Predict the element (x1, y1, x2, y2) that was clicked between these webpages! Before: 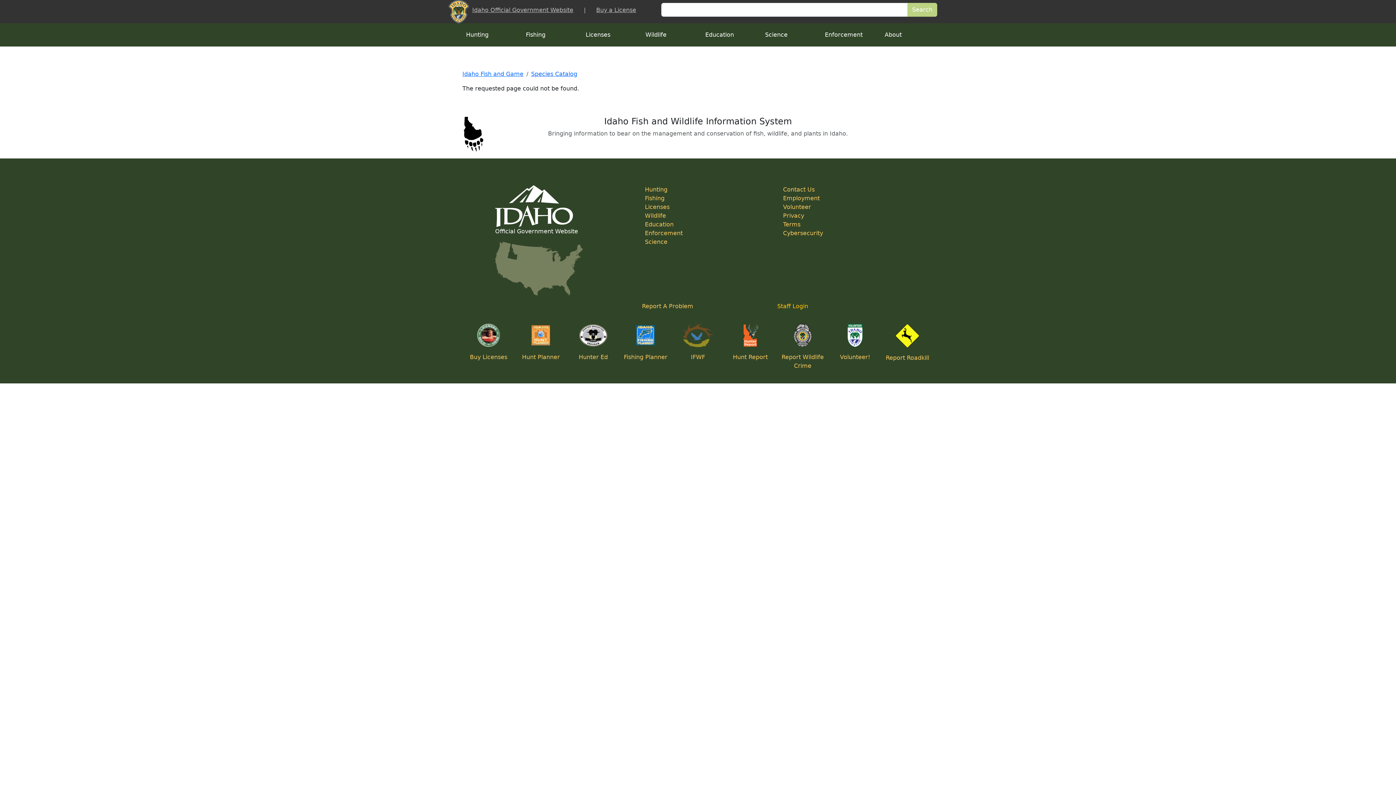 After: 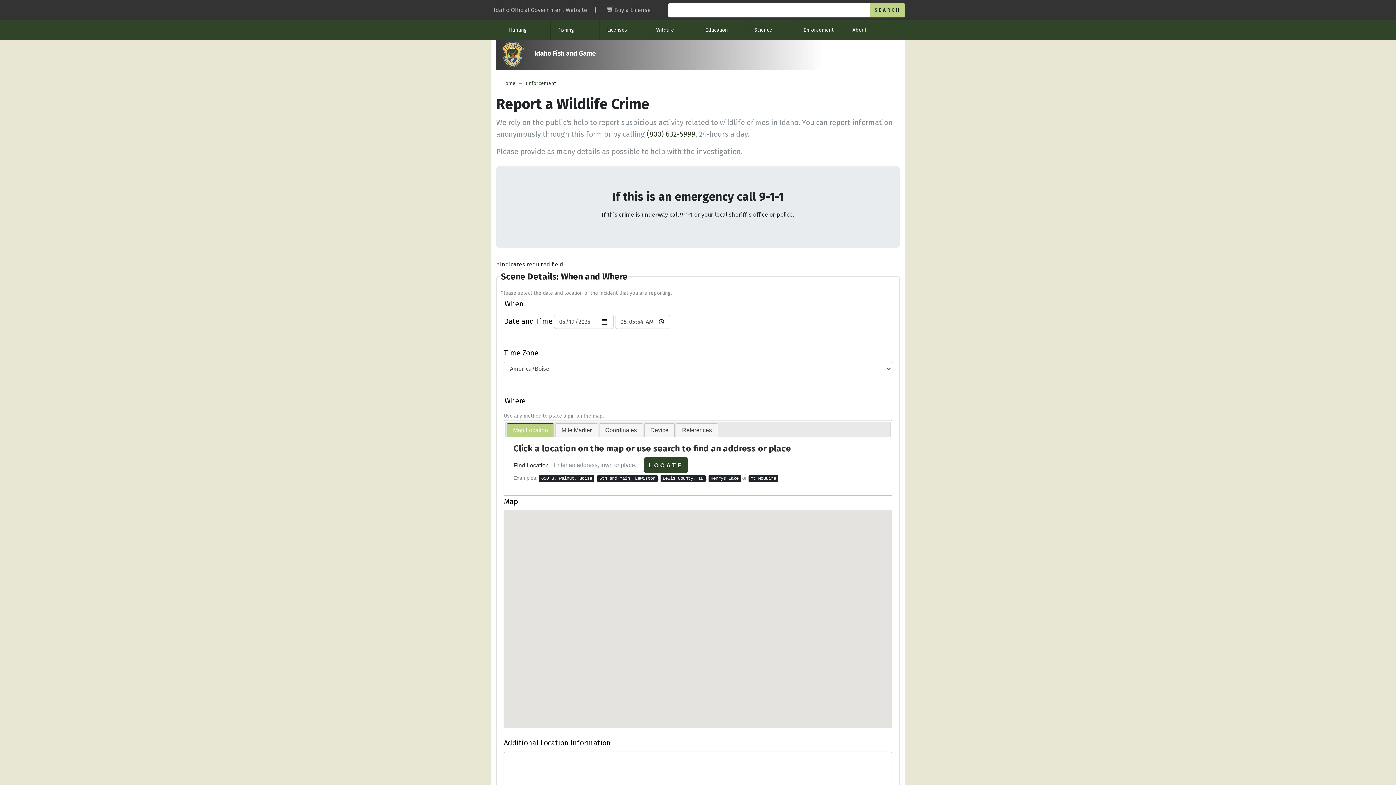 Action: bbox: (794, 331, 811, 338)